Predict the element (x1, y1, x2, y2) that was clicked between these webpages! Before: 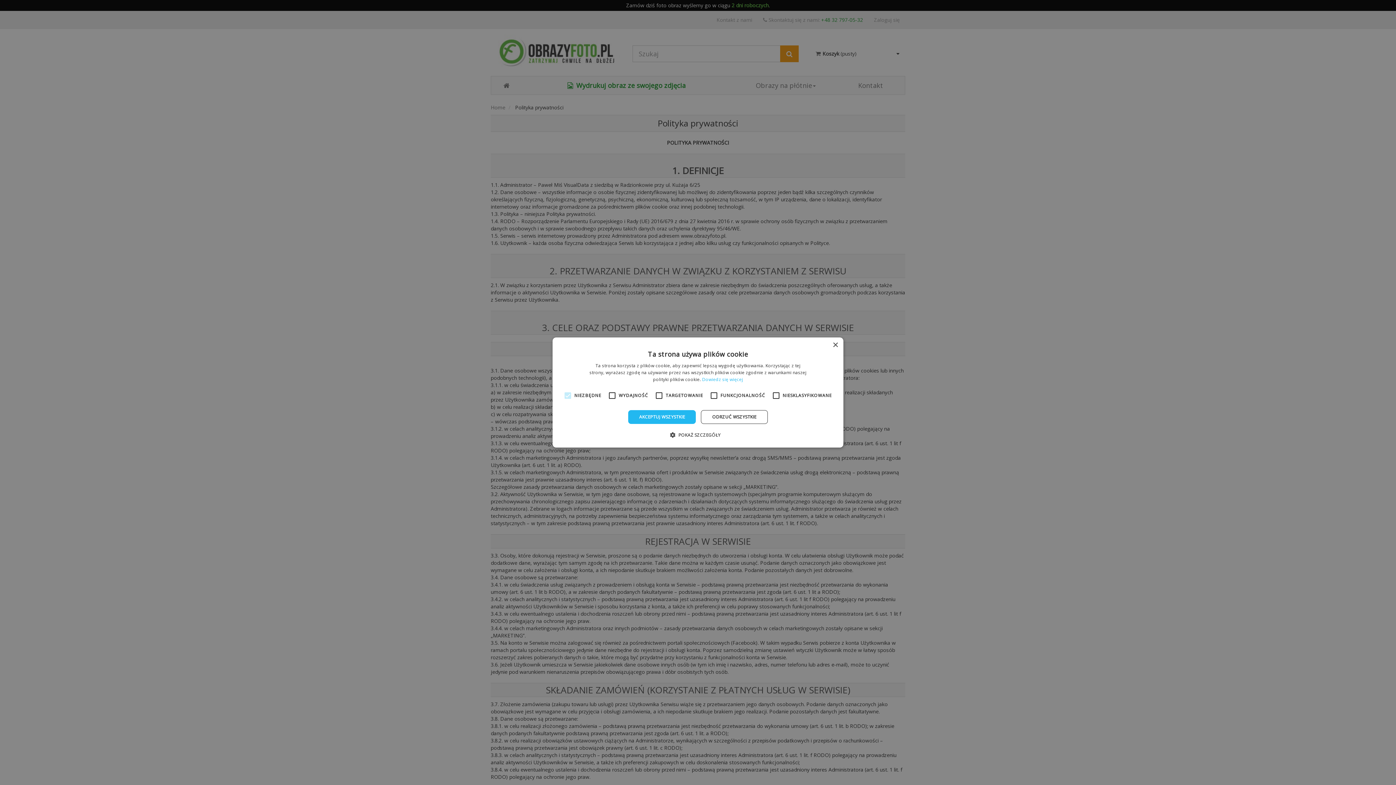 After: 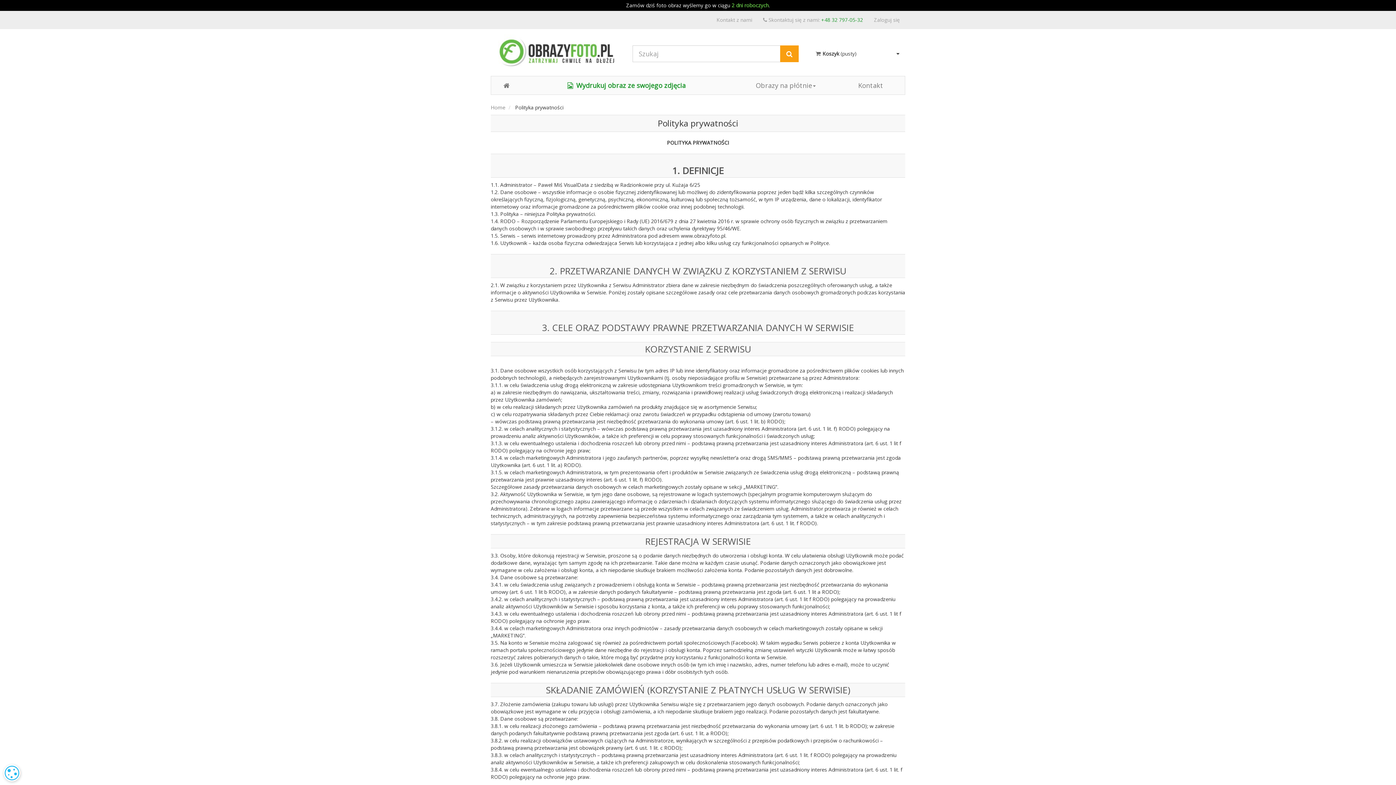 Action: label: ODRZUĆ WSZYSTKIE bbox: (701, 410, 767, 424)